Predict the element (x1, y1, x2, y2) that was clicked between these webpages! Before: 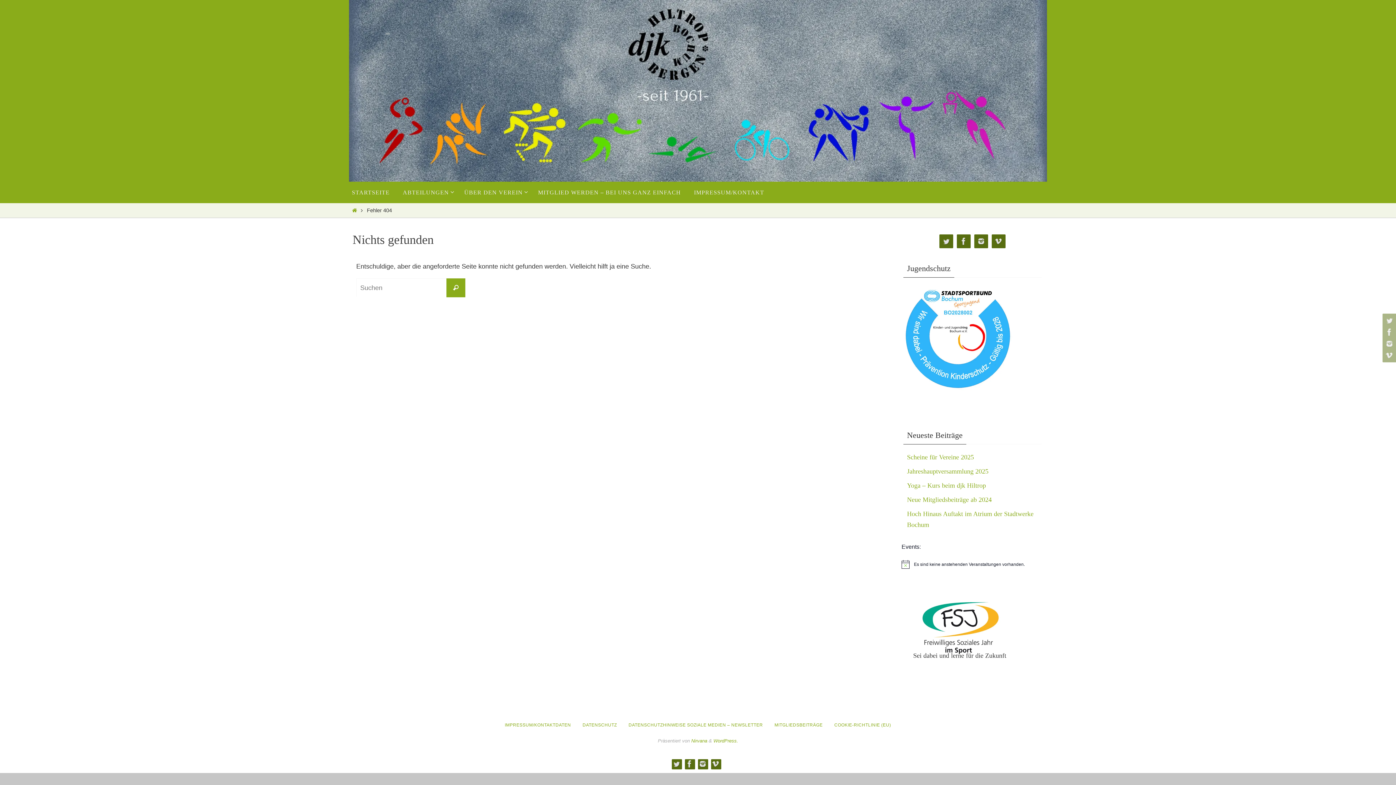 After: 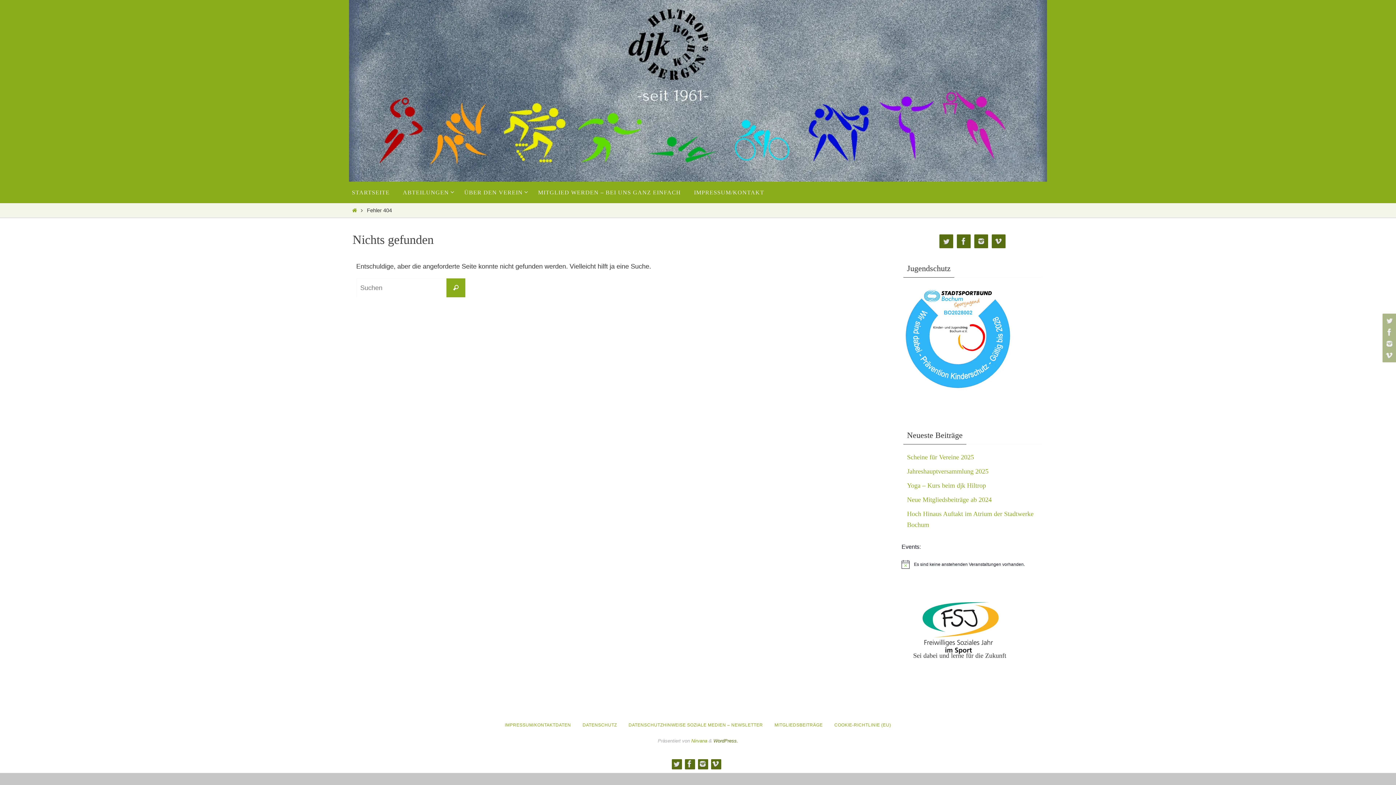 Action: label: WordPress. bbox: (713, 738, 738, 743)